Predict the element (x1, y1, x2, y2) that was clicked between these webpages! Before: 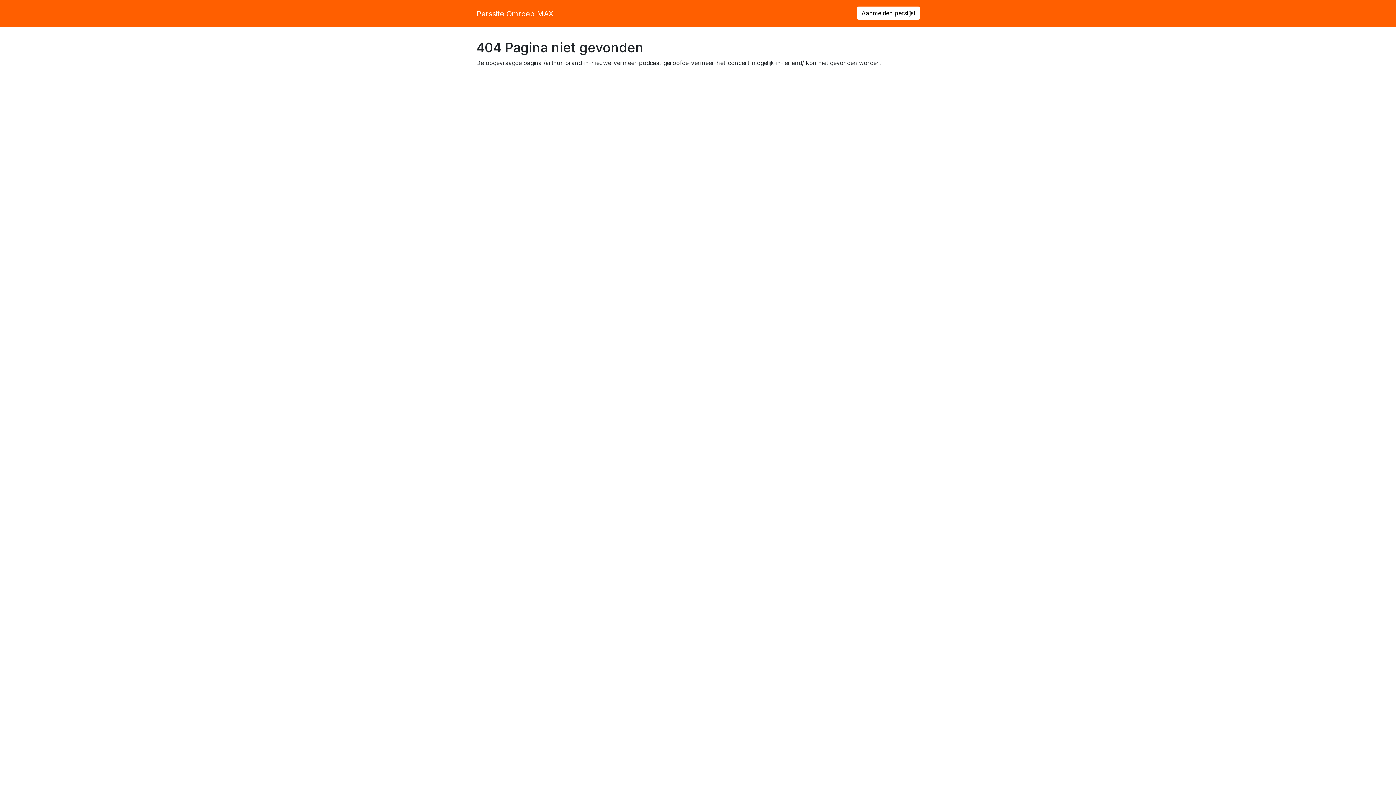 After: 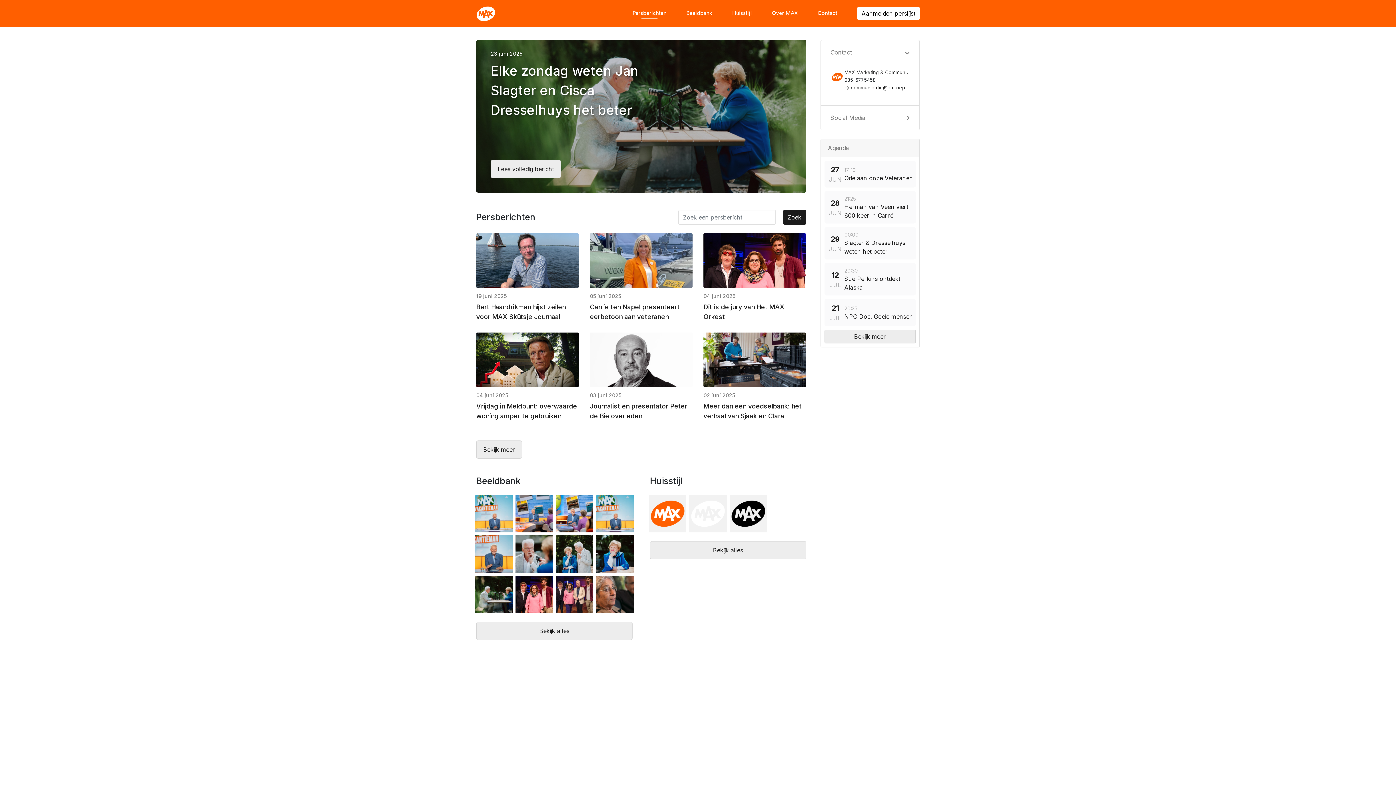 Action: bbox: (476, 6, 553, 20) label: Perssite Omroep MAX